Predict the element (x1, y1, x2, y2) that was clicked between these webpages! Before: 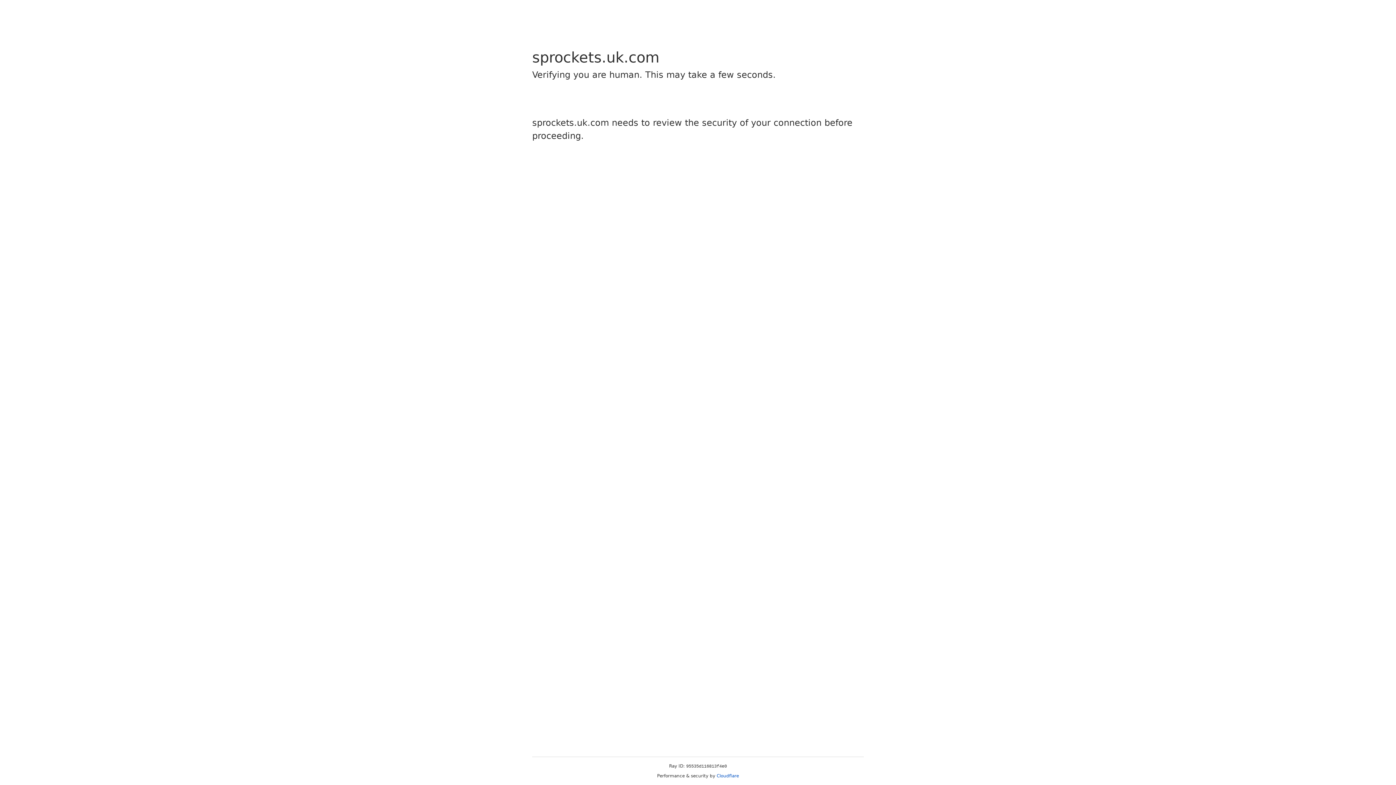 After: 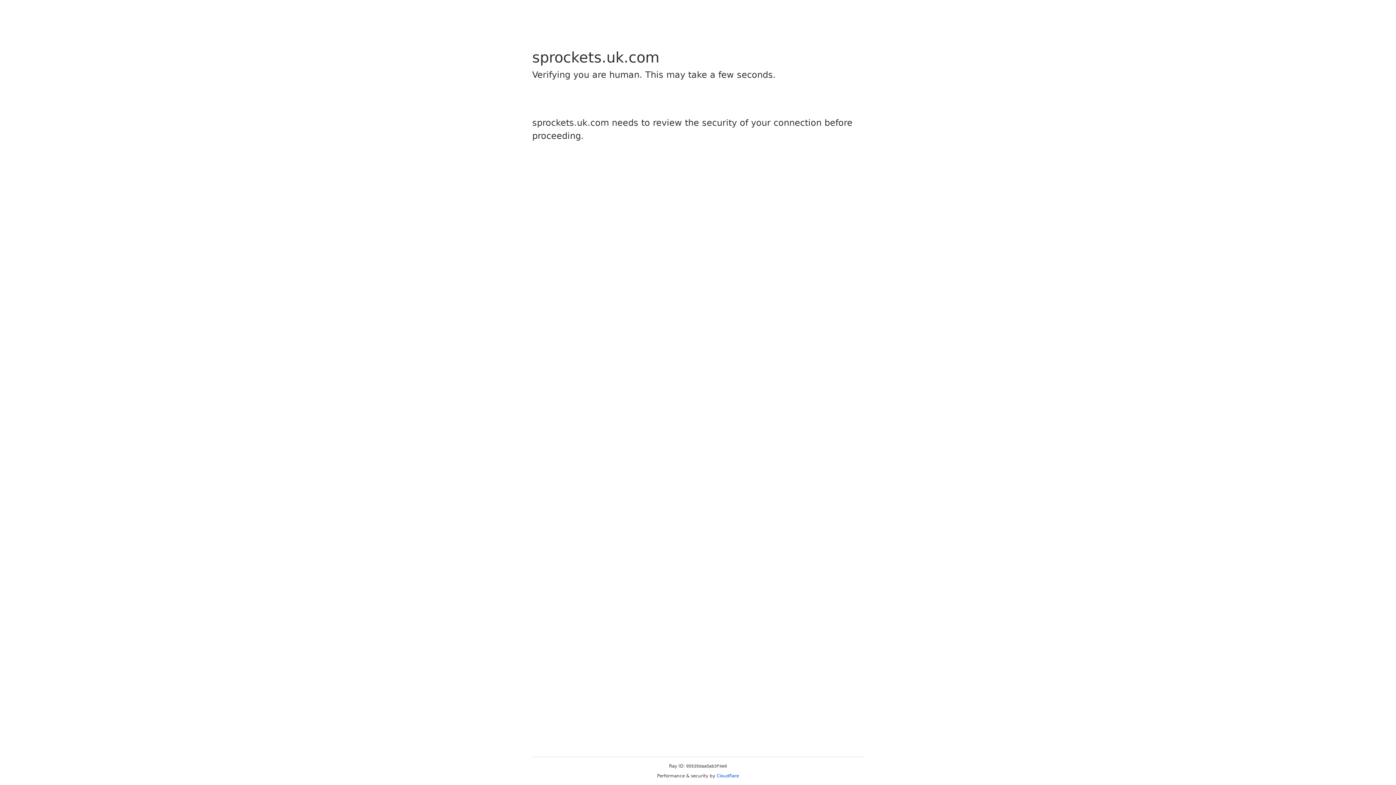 Action: bbox: (716, 773, 739, 778) label: Cloudflare